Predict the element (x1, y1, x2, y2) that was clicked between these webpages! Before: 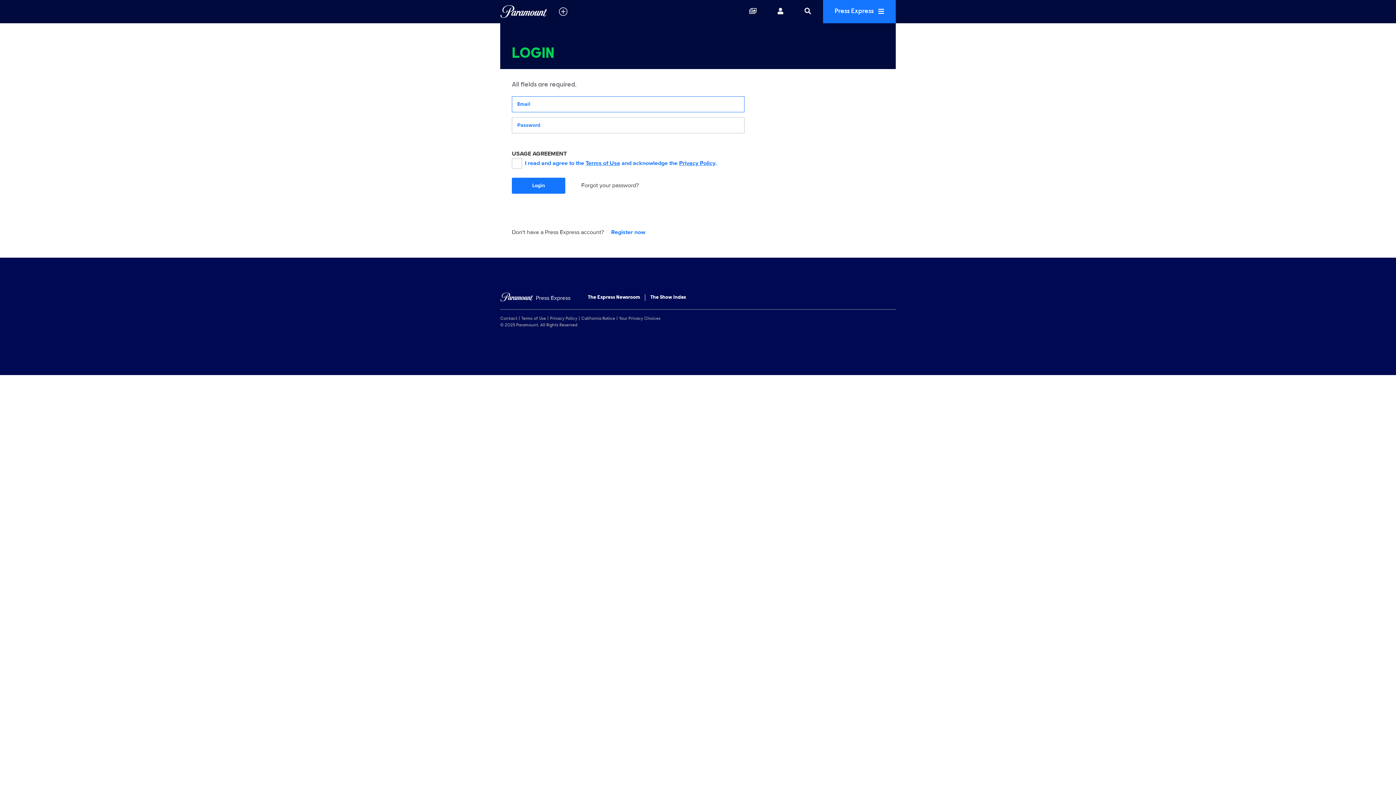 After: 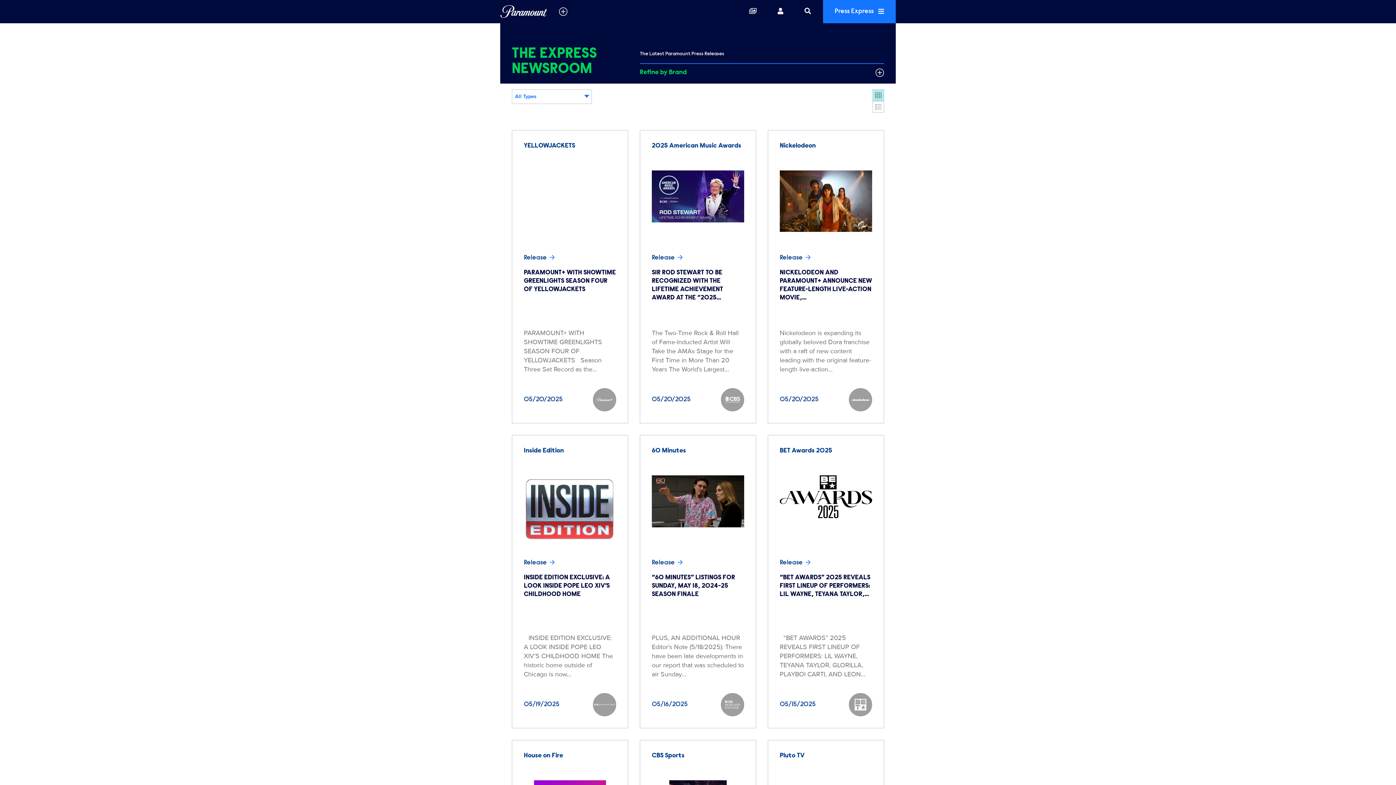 Action: bbox: (588, 294, 640, 301) label: The Express Newsroom